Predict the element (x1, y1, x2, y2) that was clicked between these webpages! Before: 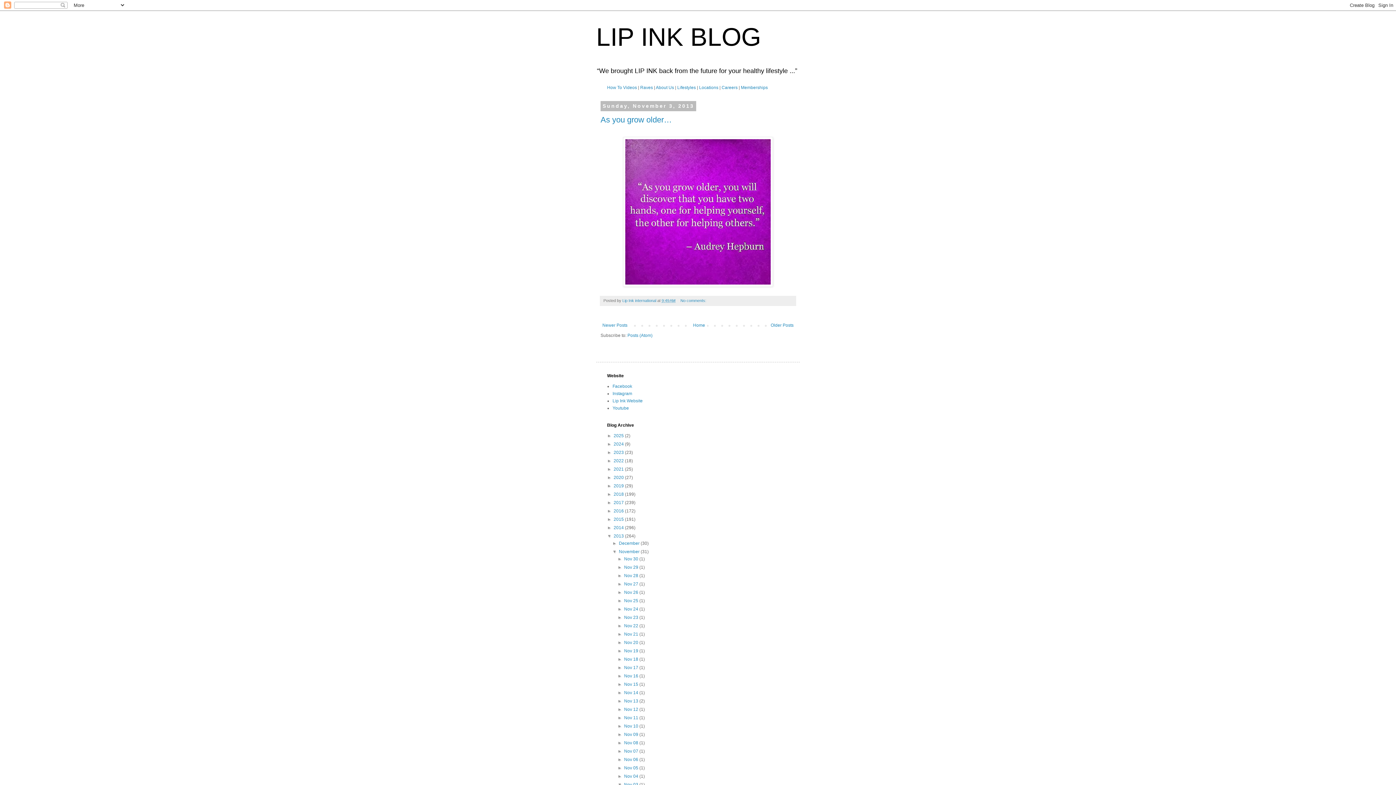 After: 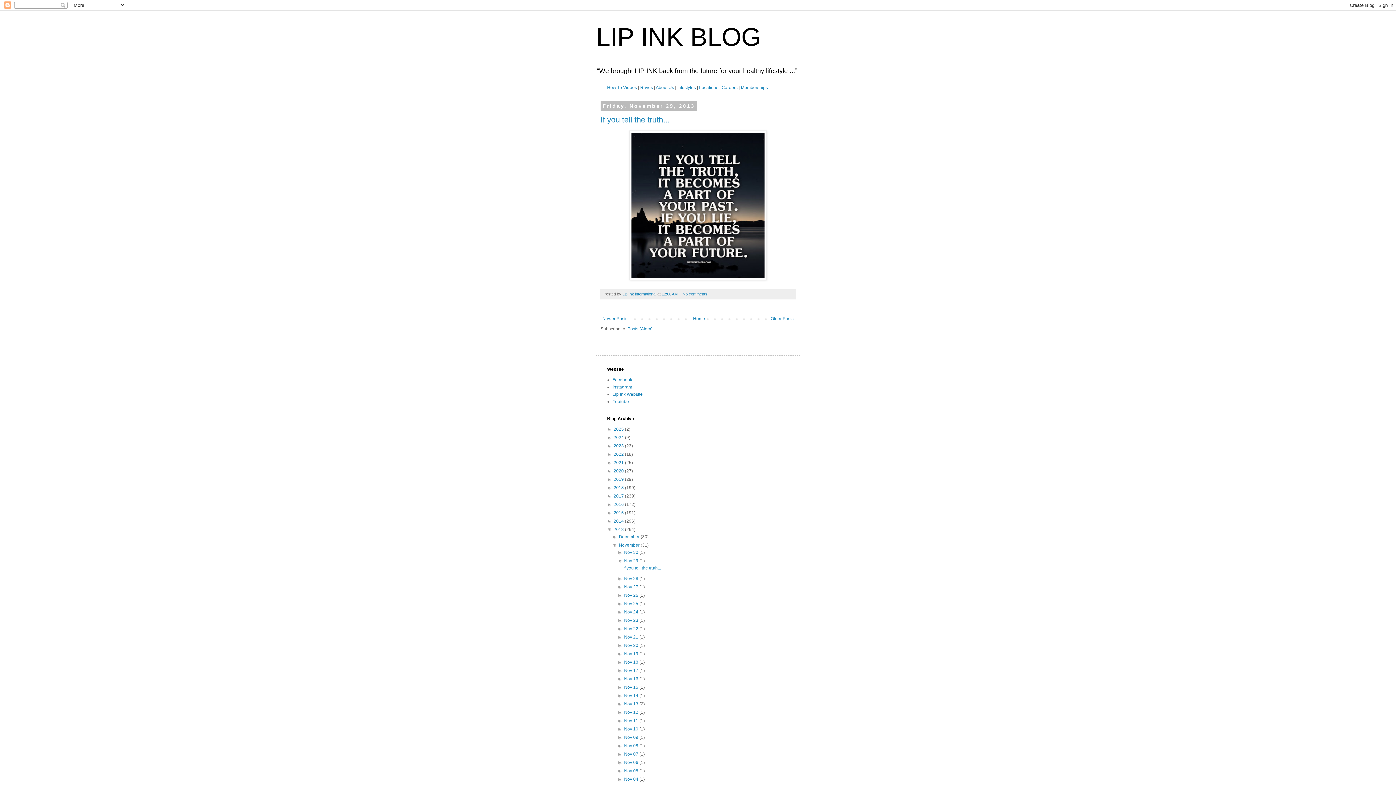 Action: bbox: (624, 564, 639, 570) label: Nov 29 